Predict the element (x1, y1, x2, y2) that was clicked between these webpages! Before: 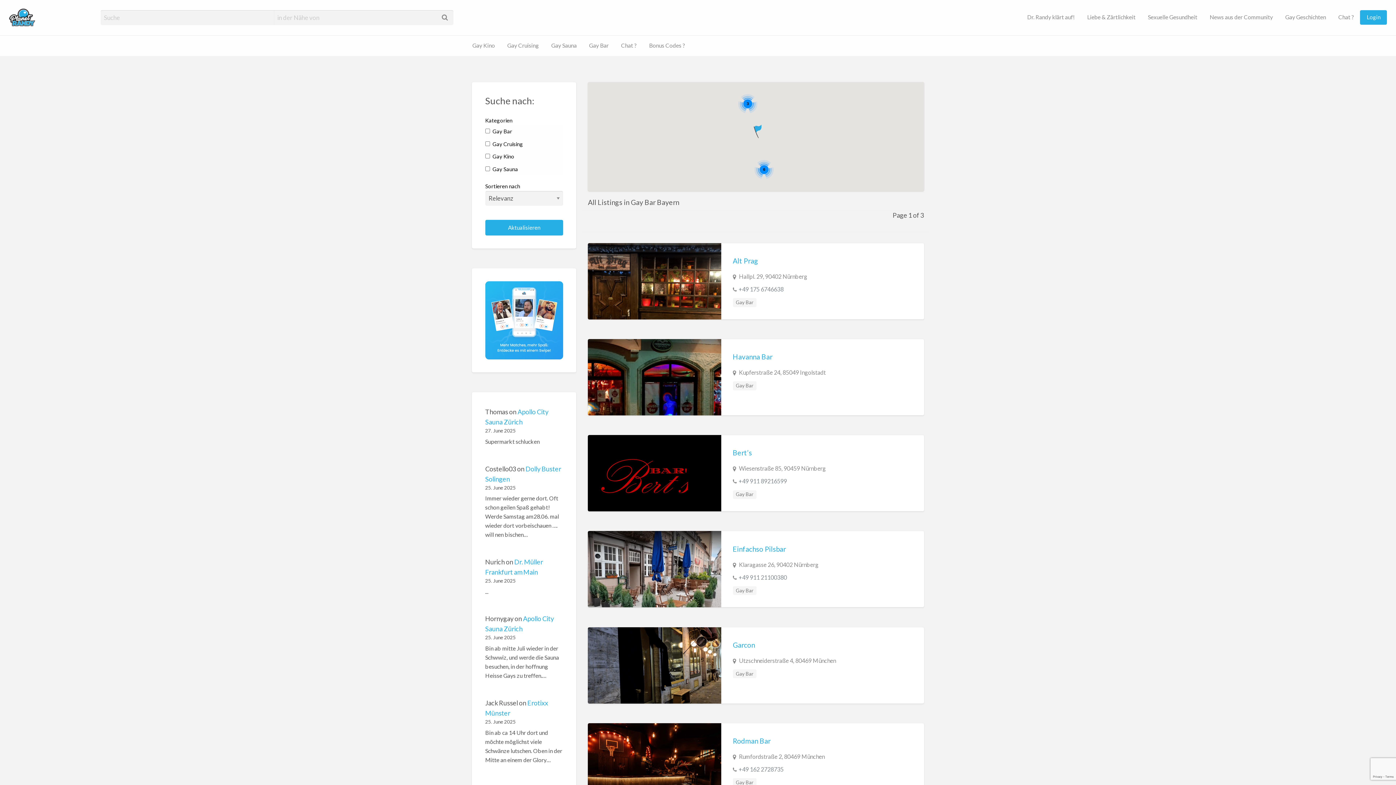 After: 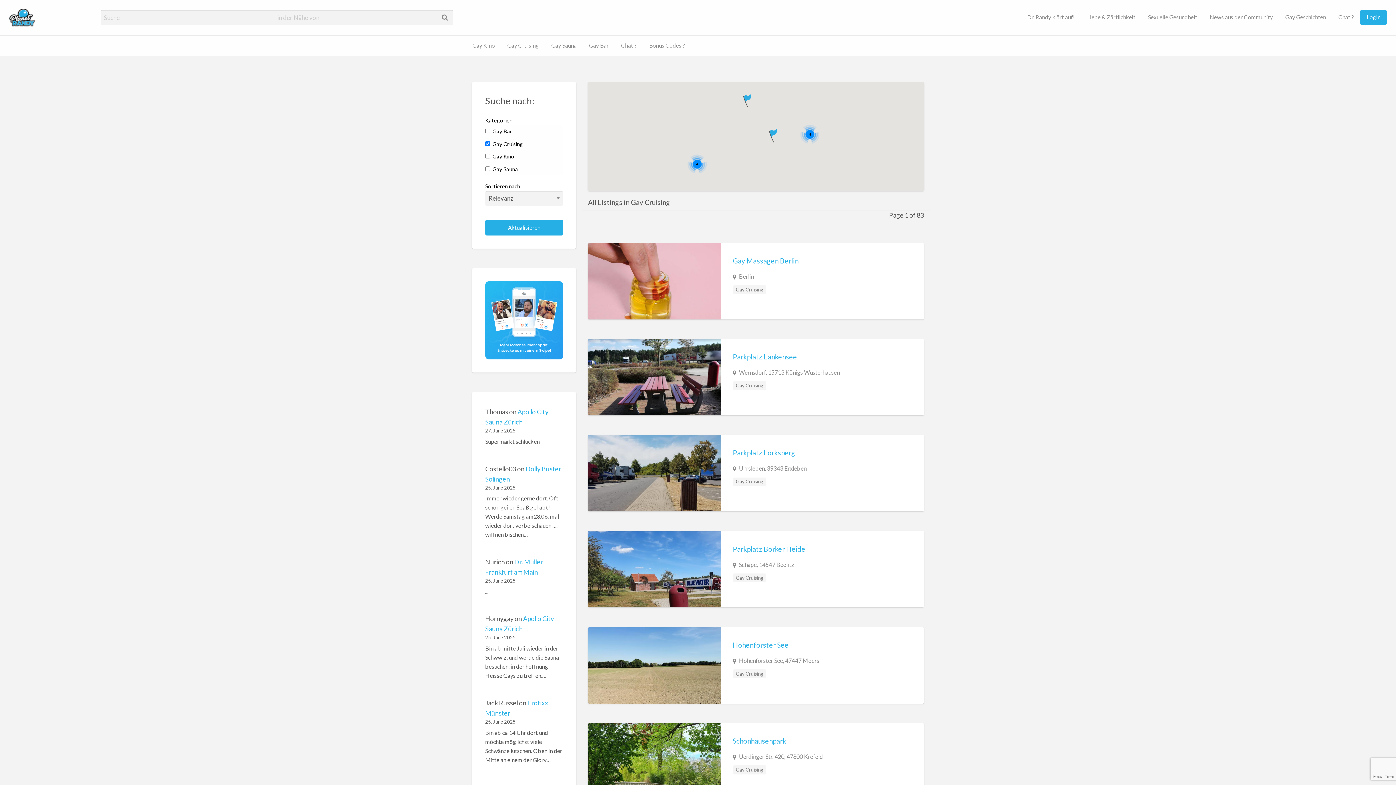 Action: bbox: (501, 38, 545, 52) label: Gay Cruising